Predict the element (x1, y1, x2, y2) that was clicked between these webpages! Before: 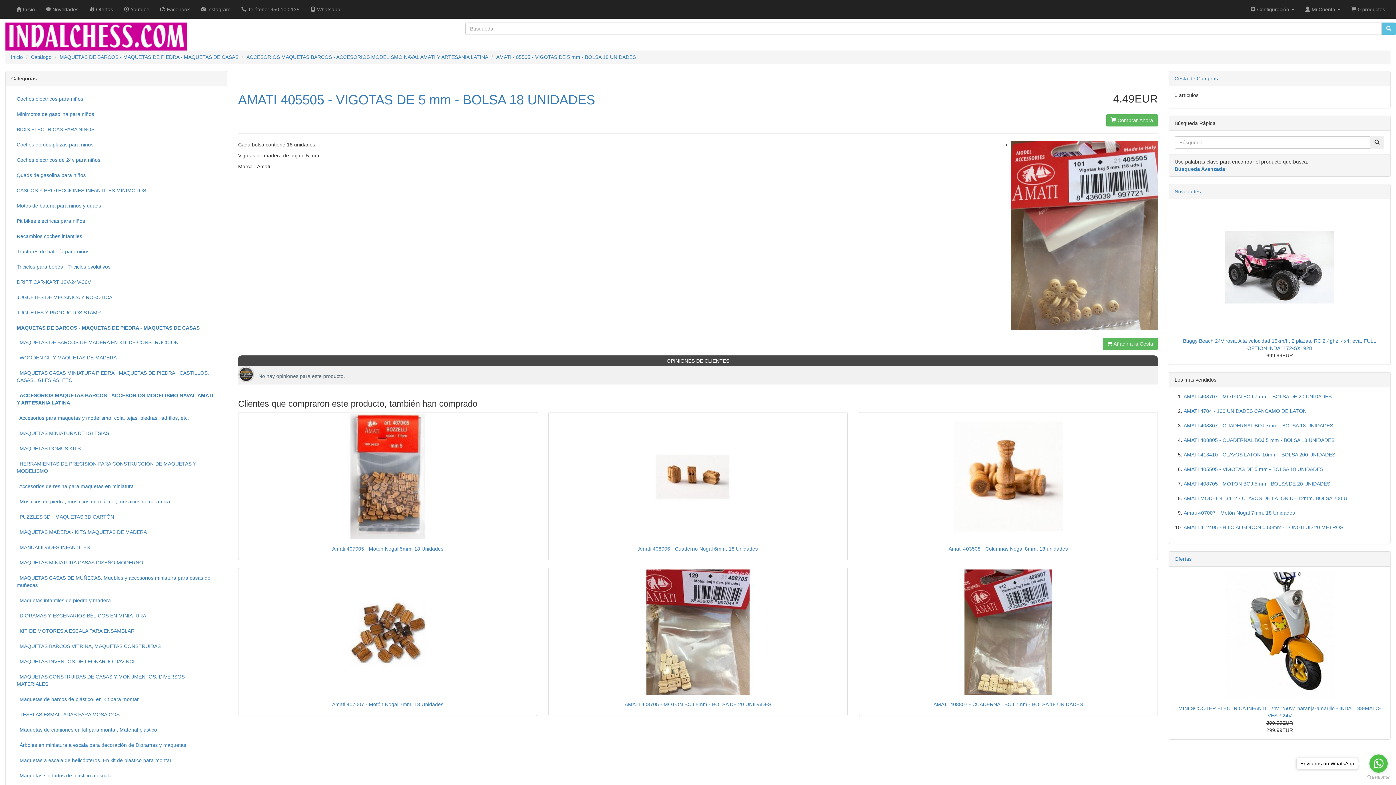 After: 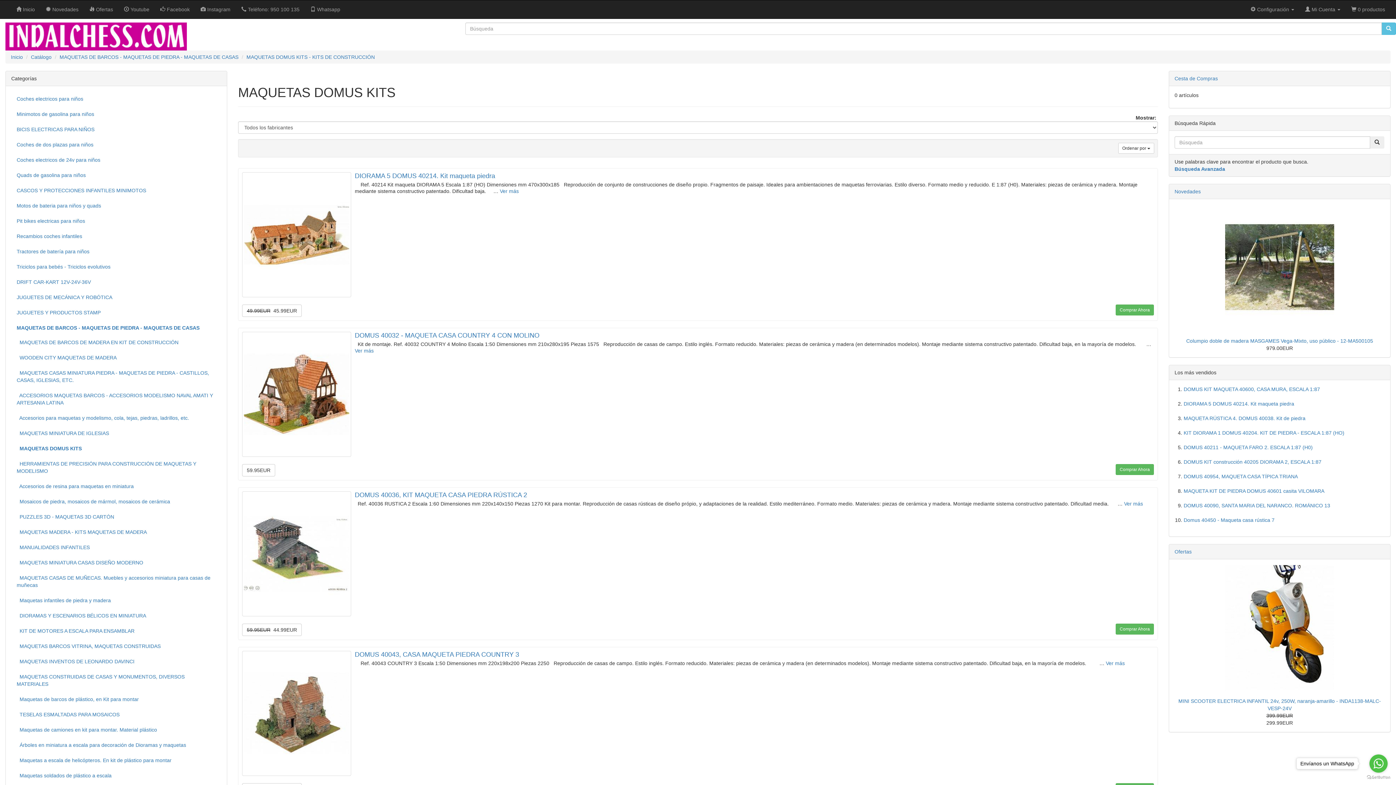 Action: label:   MAQUETAS DOMUS KITS bbox: (11, 441, 221, 456)